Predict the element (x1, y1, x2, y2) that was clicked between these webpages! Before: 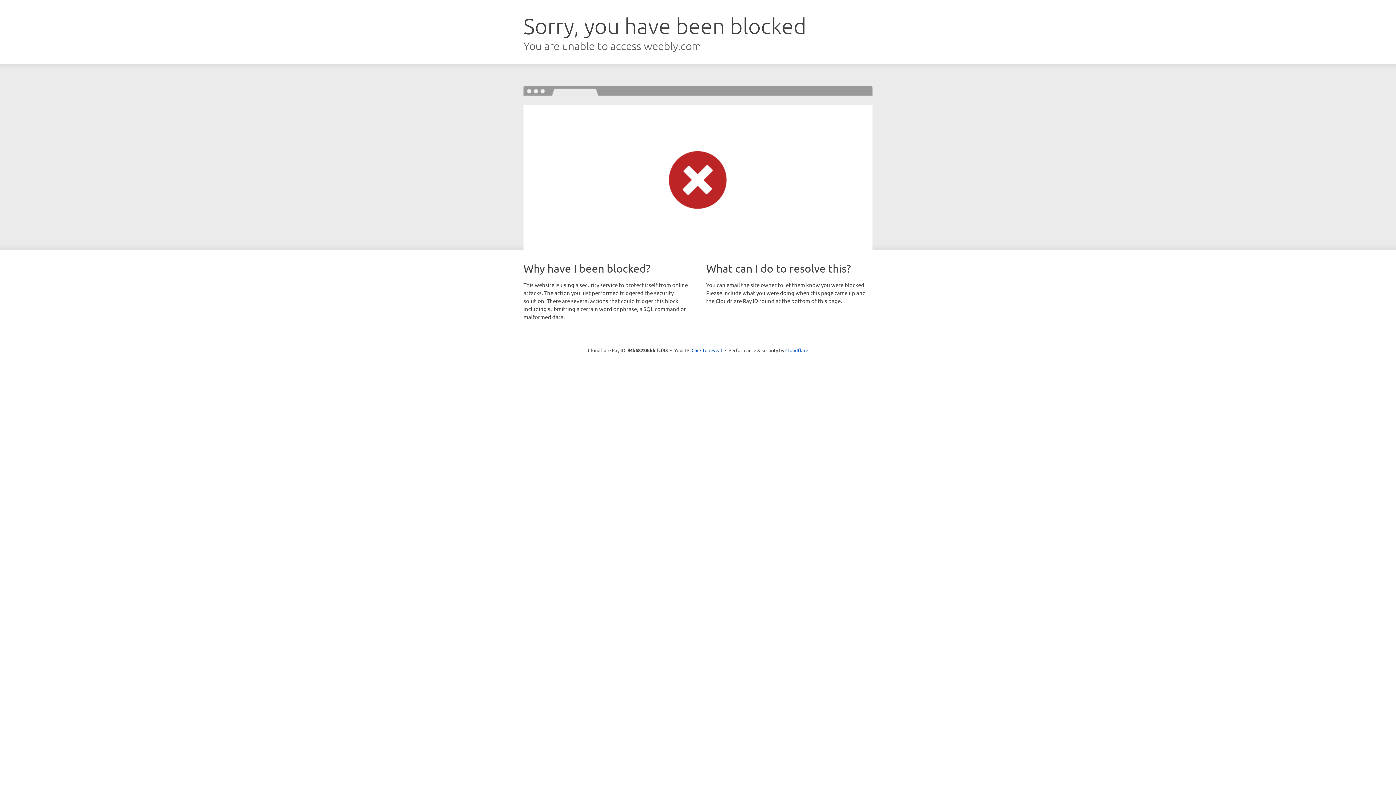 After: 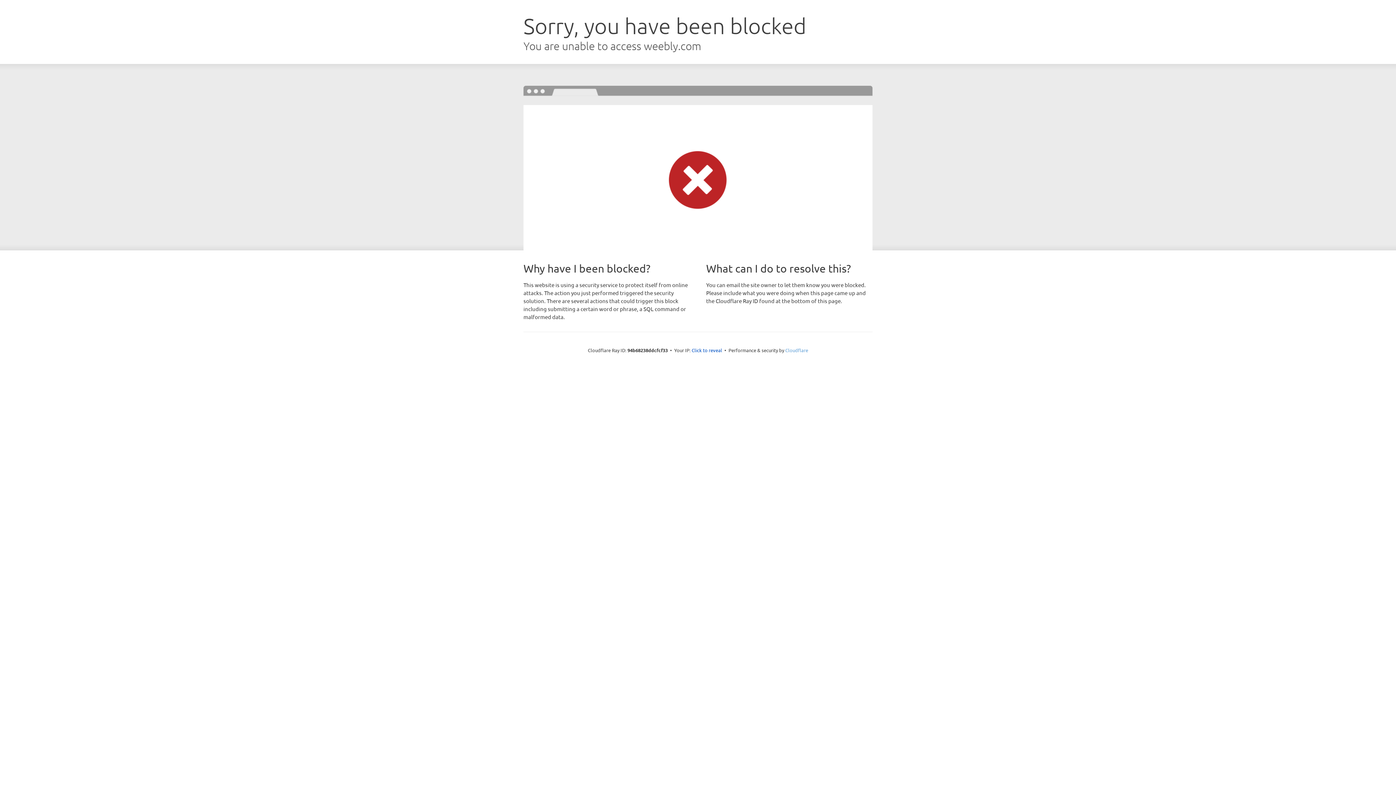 Action: bbox: (785, 347, 808, 353) label: Cloudflare